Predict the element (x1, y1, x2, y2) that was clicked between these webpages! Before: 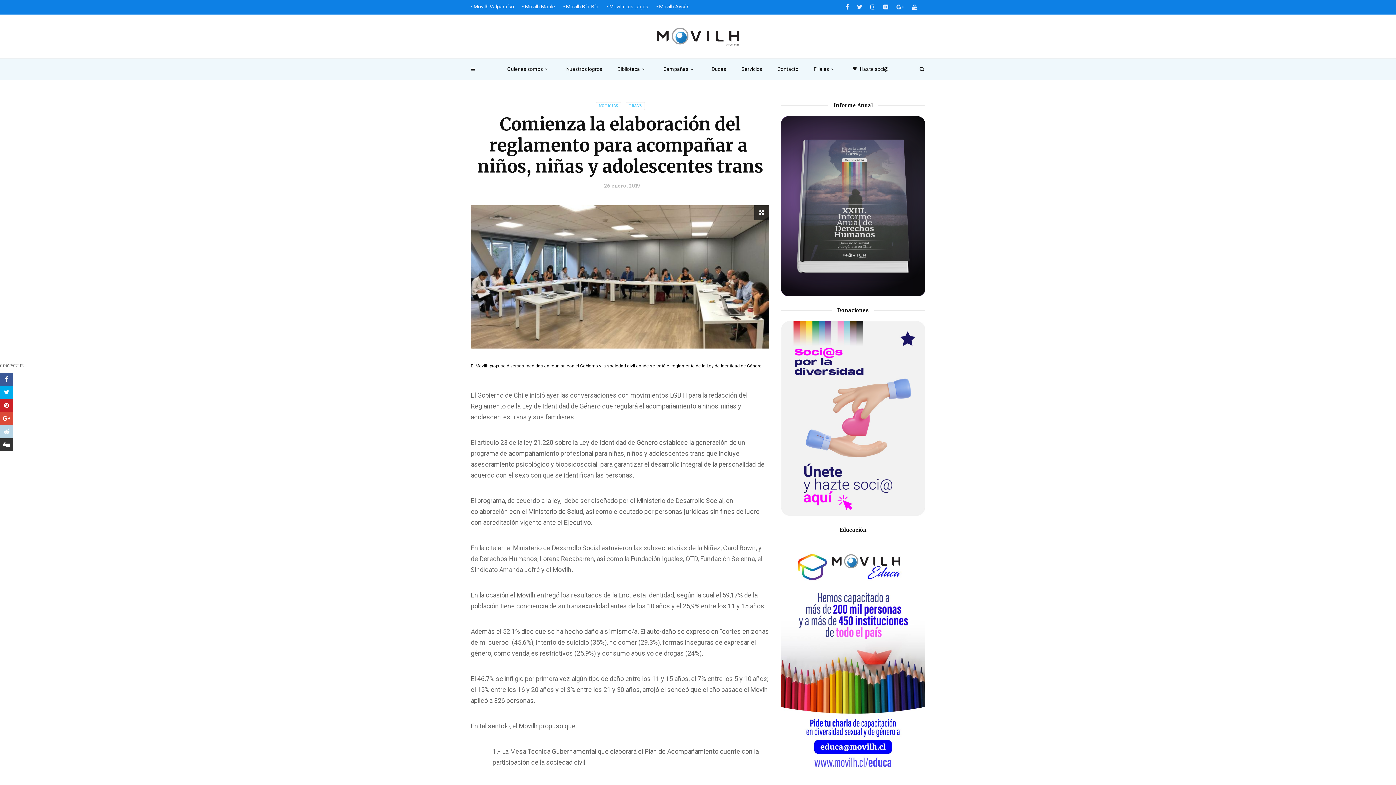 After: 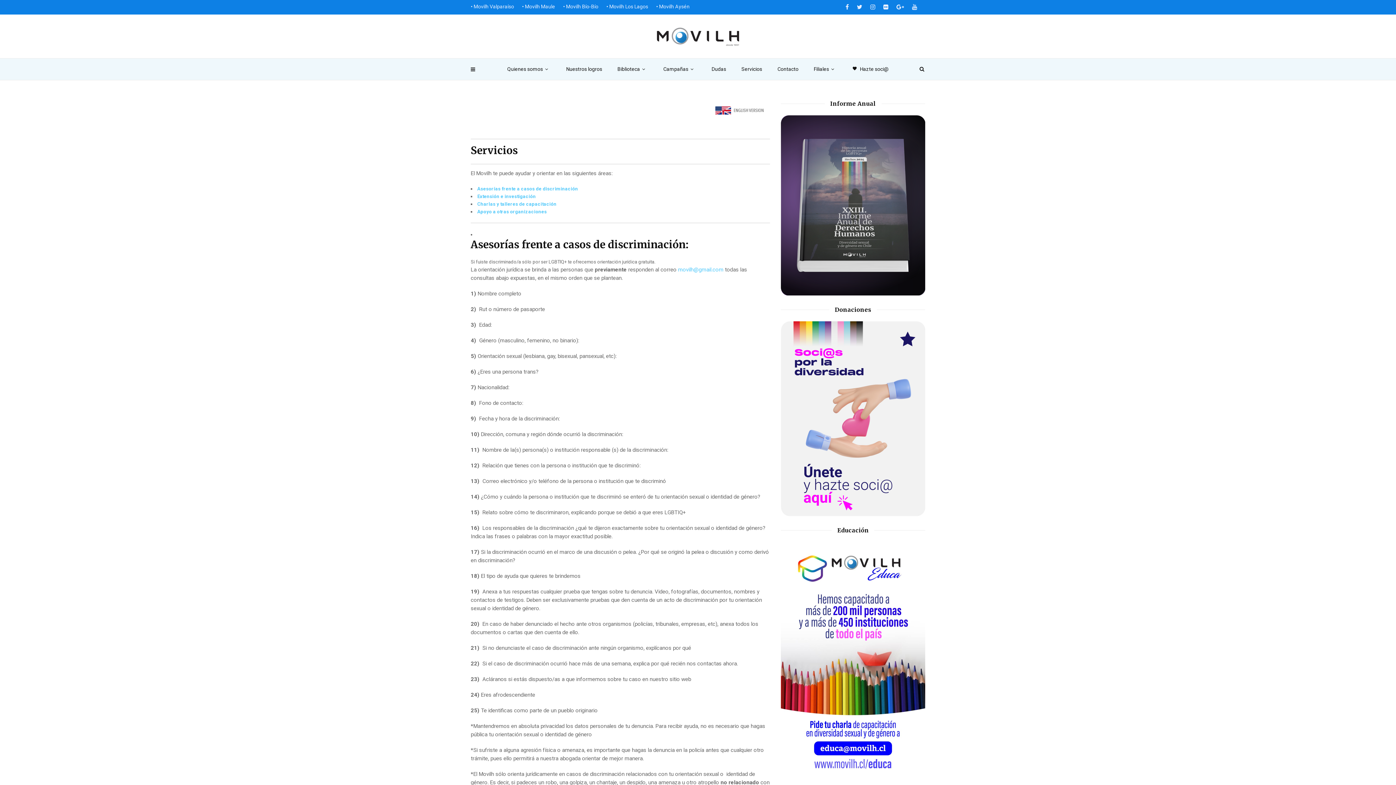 Action: label: Servicios bbox: (734, 58, 770, 80)